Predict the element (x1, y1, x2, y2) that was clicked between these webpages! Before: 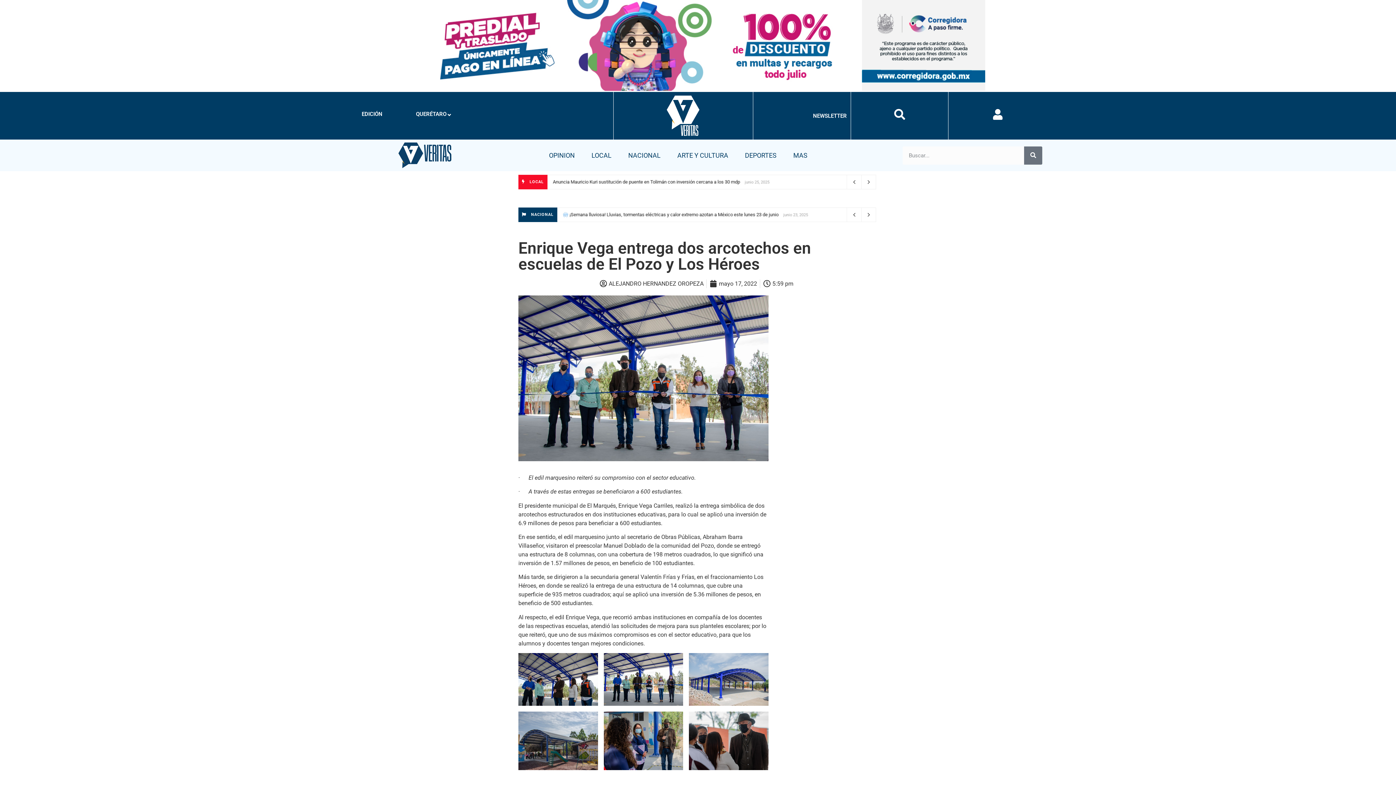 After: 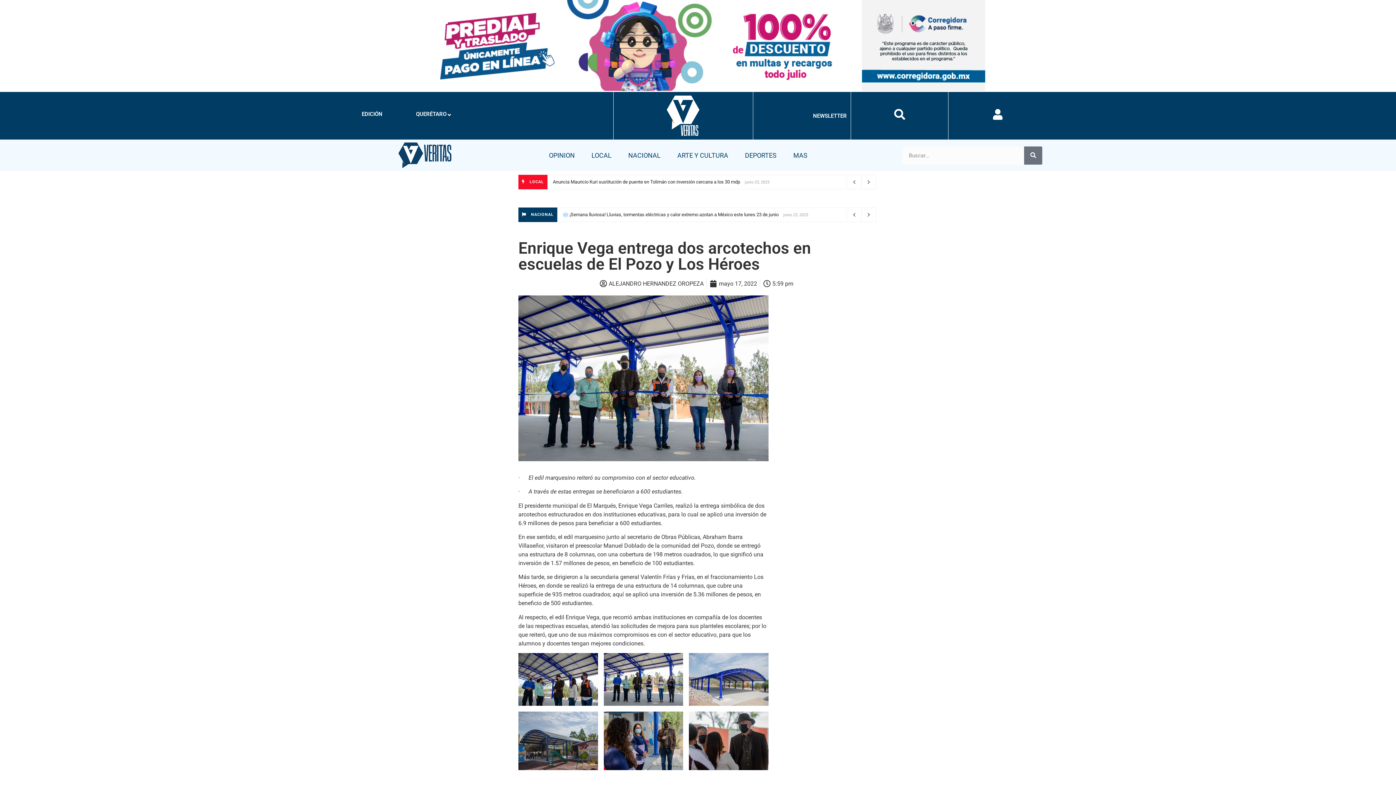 Action: bbox: (894, 109, 905, 120)